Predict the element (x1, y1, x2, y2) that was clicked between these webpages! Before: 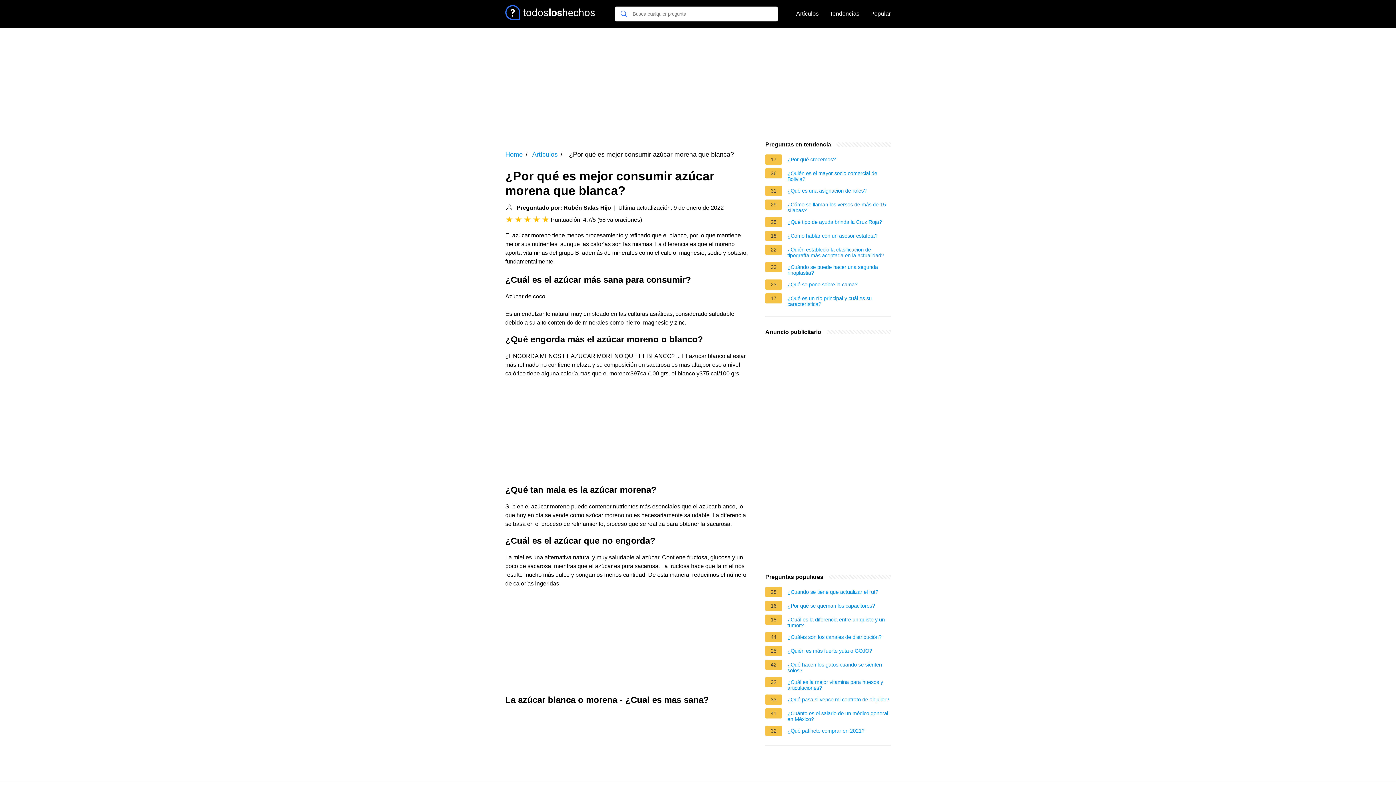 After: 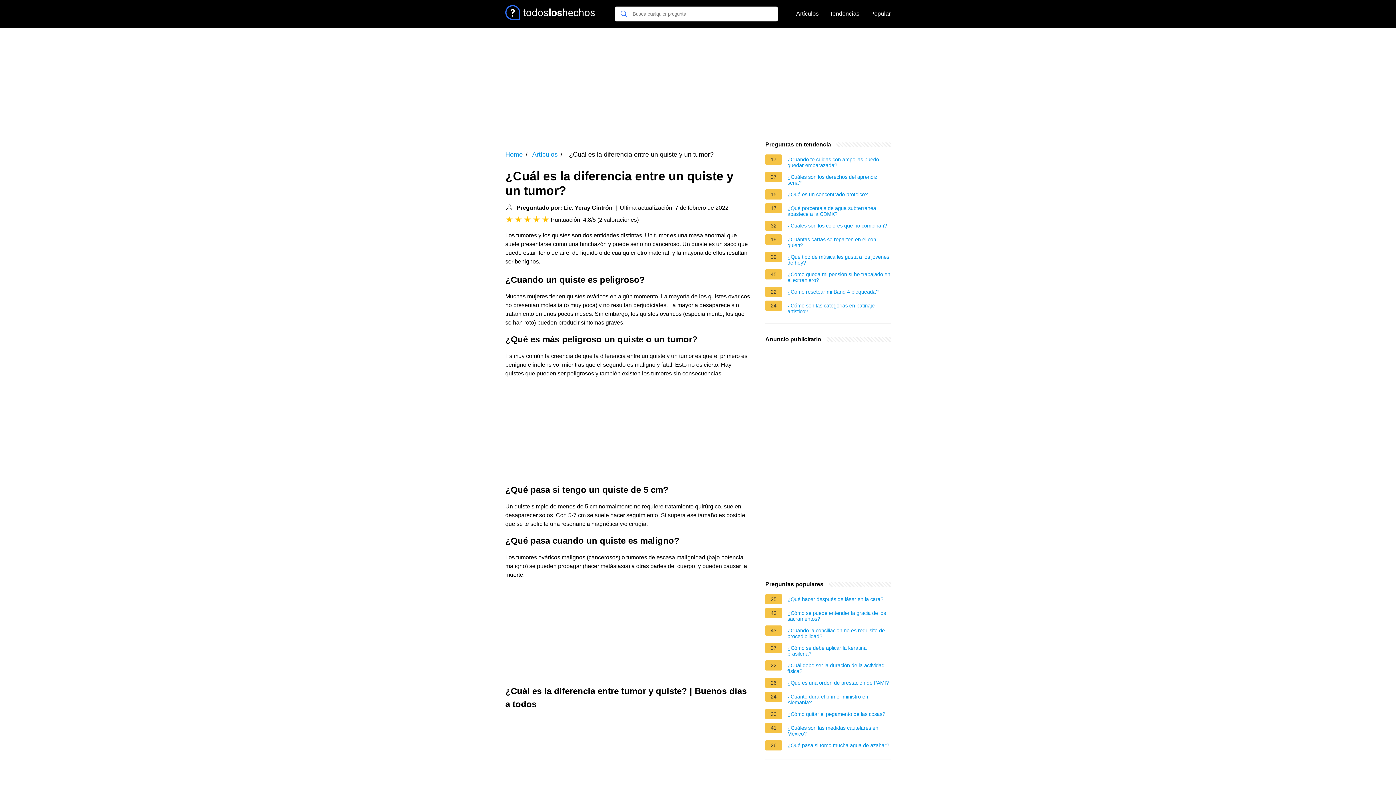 Action: label: ¿Cuál es la diferencia entre un quiste y un tumor? bbox: (787, 617, 890, 628)